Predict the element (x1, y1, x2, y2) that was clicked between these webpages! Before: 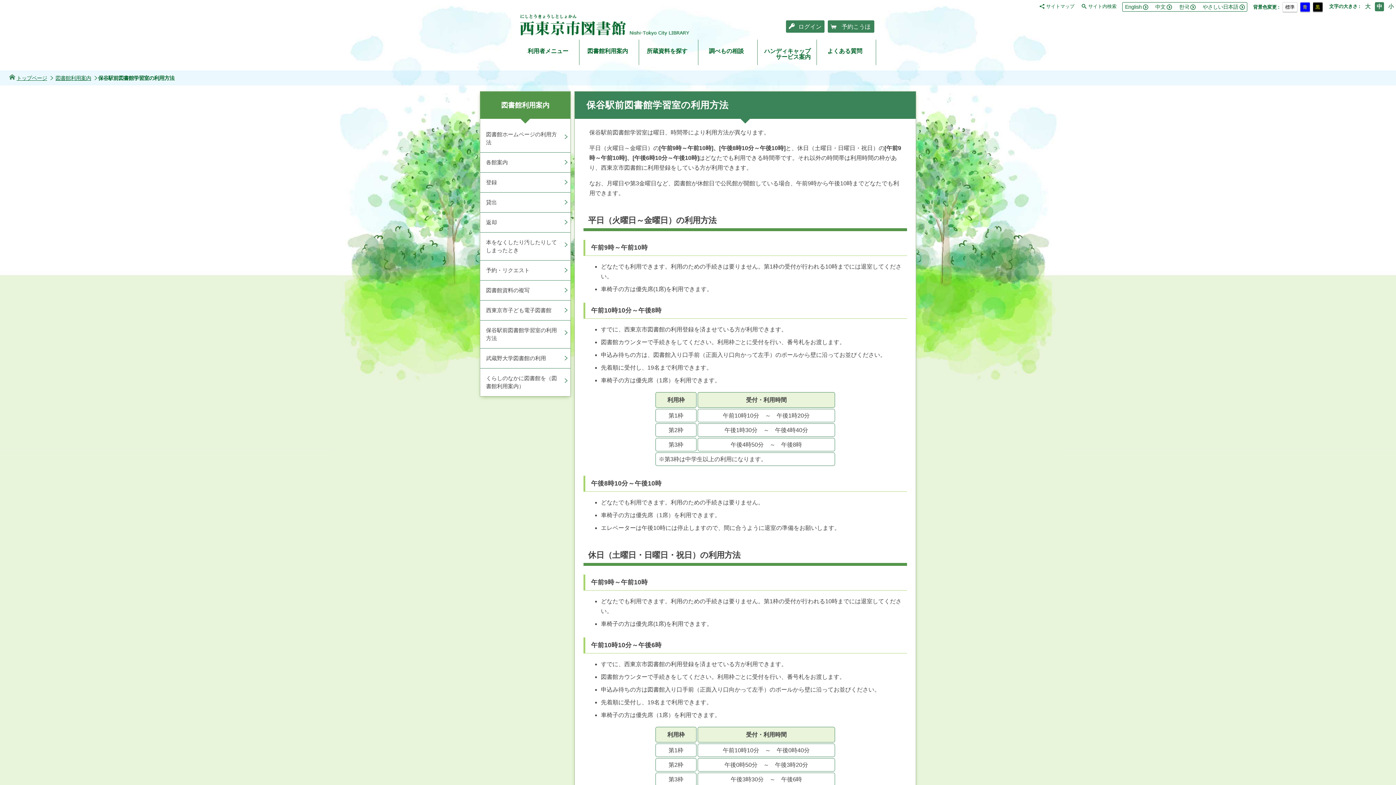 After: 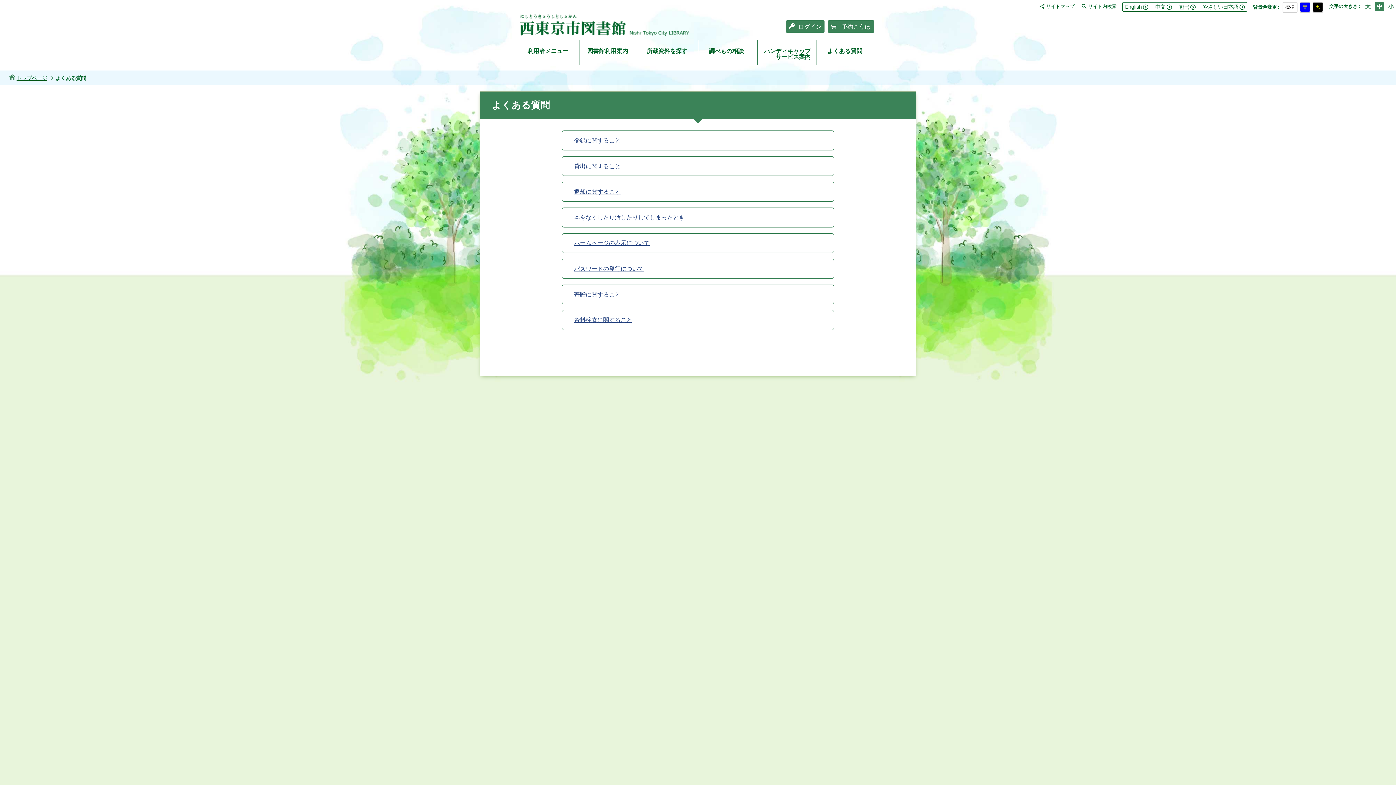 Action: bbox: (817, 39, 876, 65) label: よくある質問